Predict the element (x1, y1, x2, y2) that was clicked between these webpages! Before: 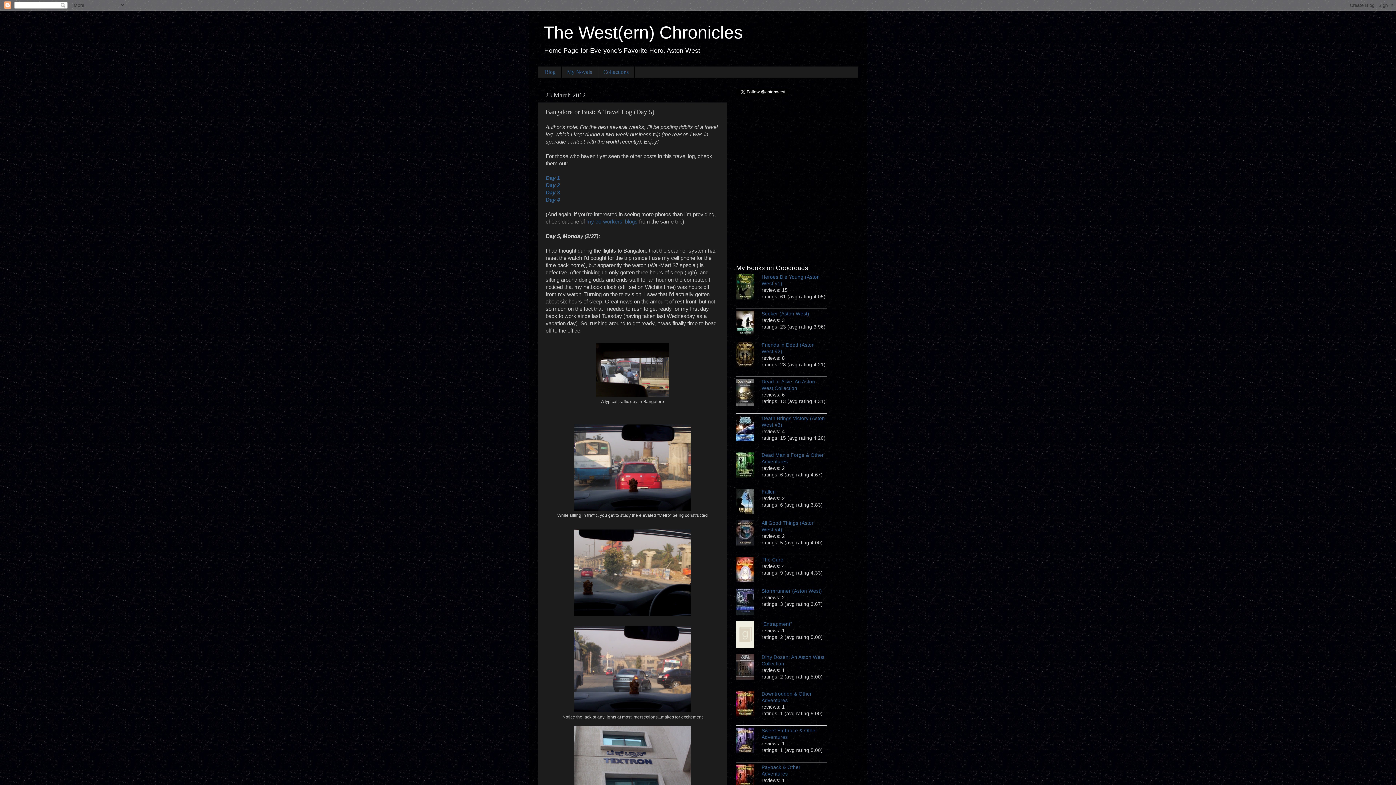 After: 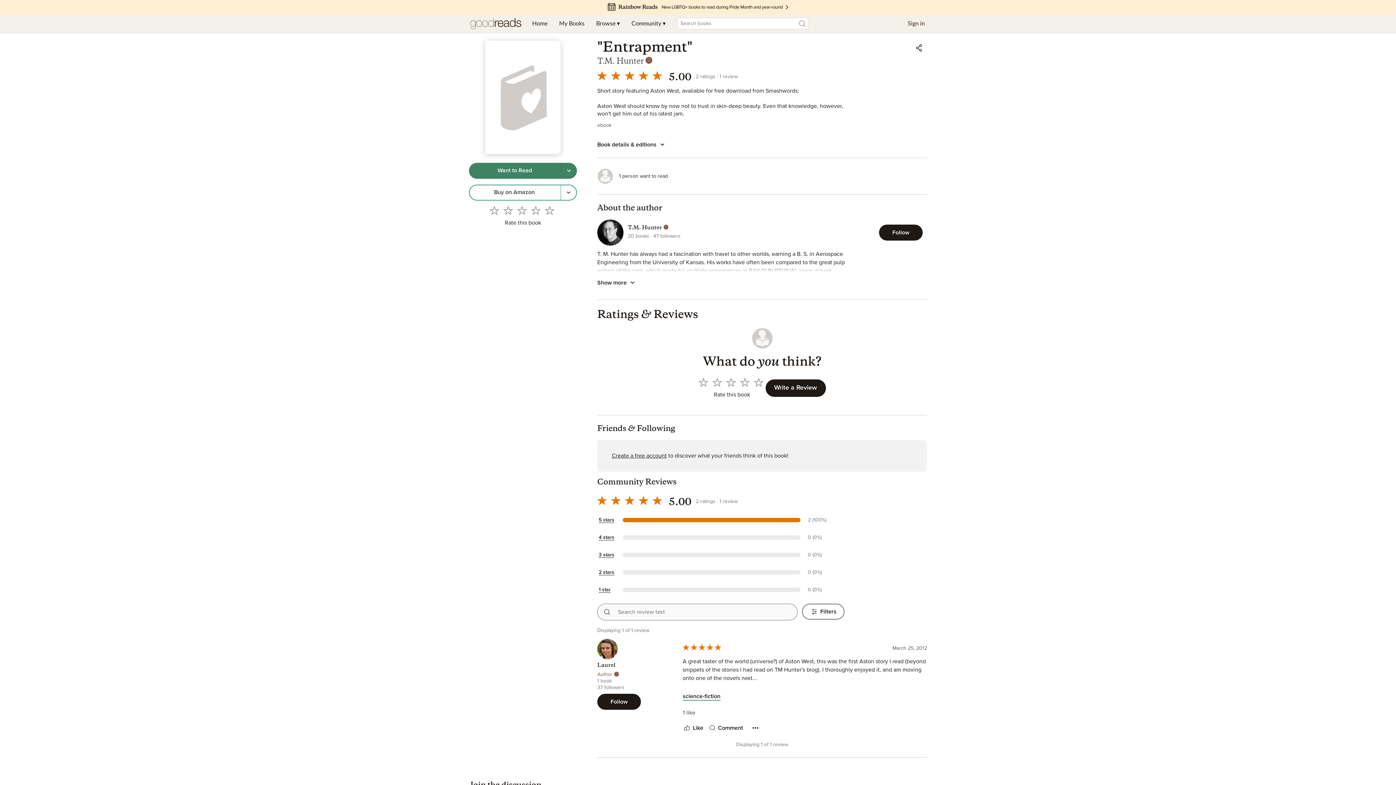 Action: bbox: (736, 621, 761, 650)